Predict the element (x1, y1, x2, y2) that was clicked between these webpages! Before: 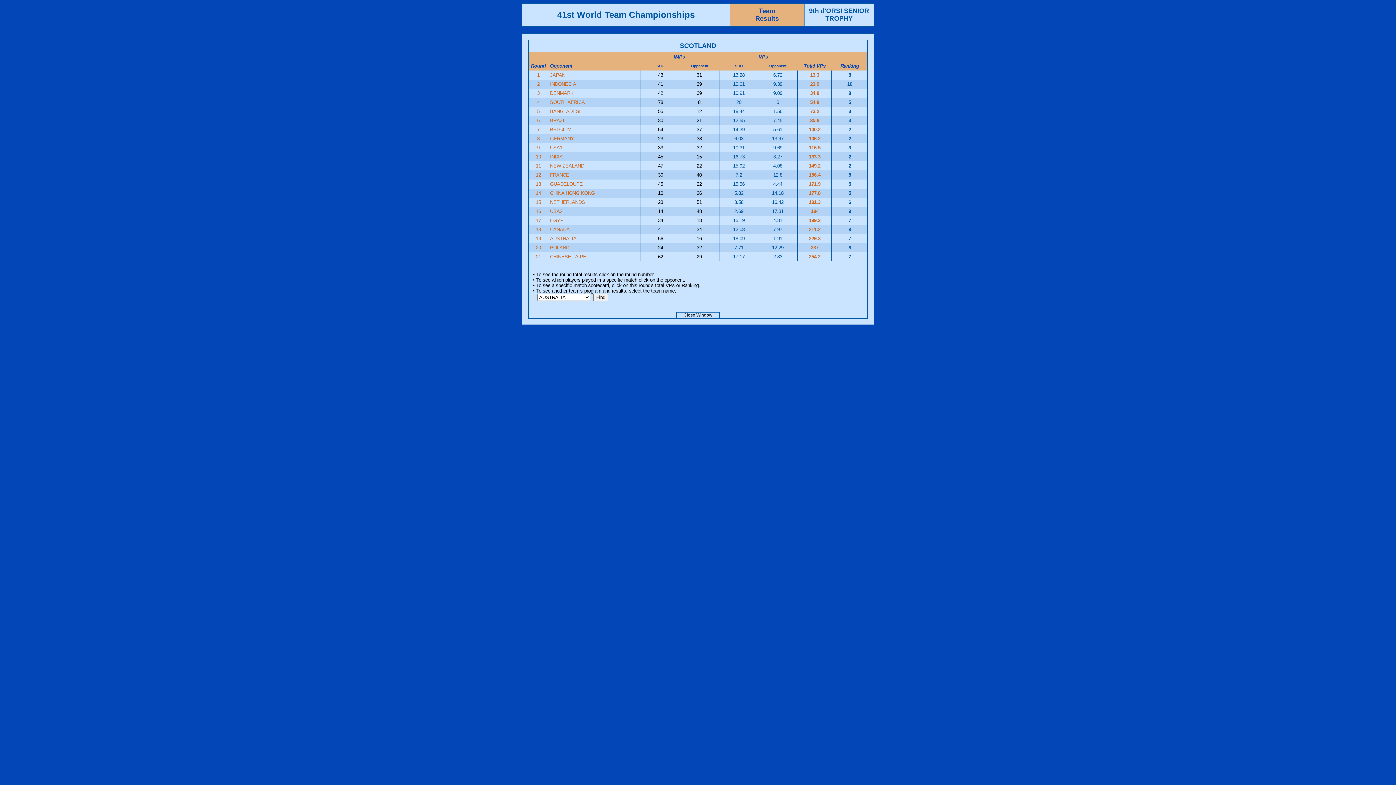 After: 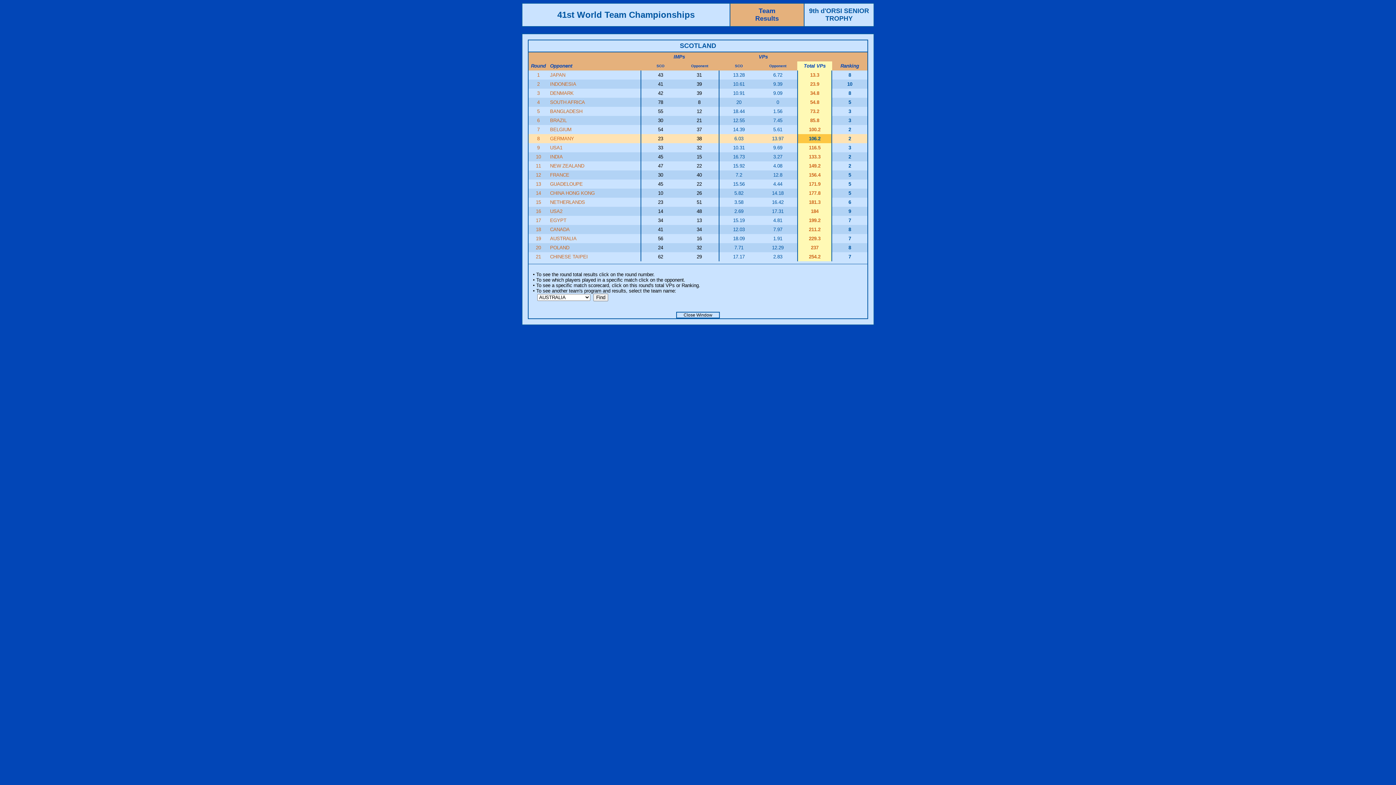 Action: bbox: (809, 136, 820, 141) label: 106.2